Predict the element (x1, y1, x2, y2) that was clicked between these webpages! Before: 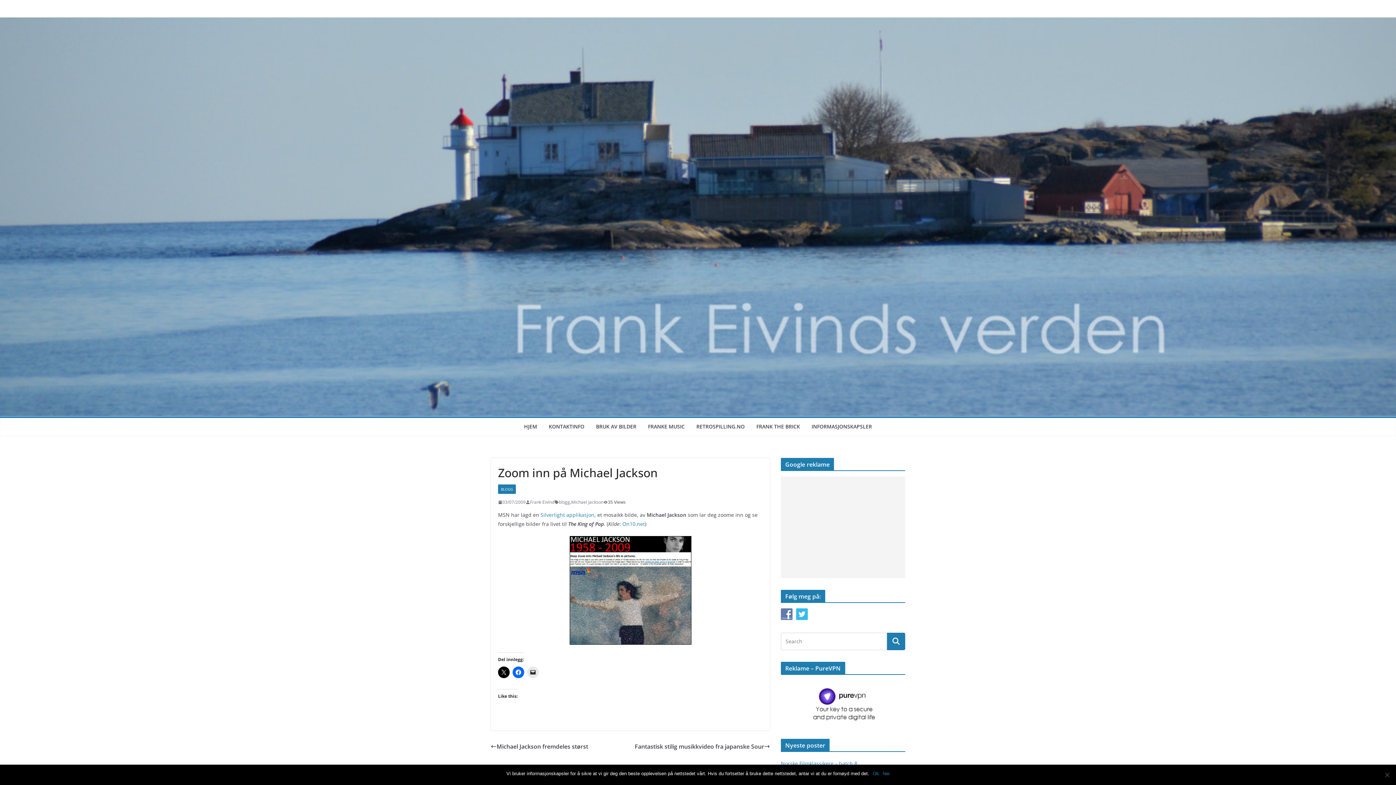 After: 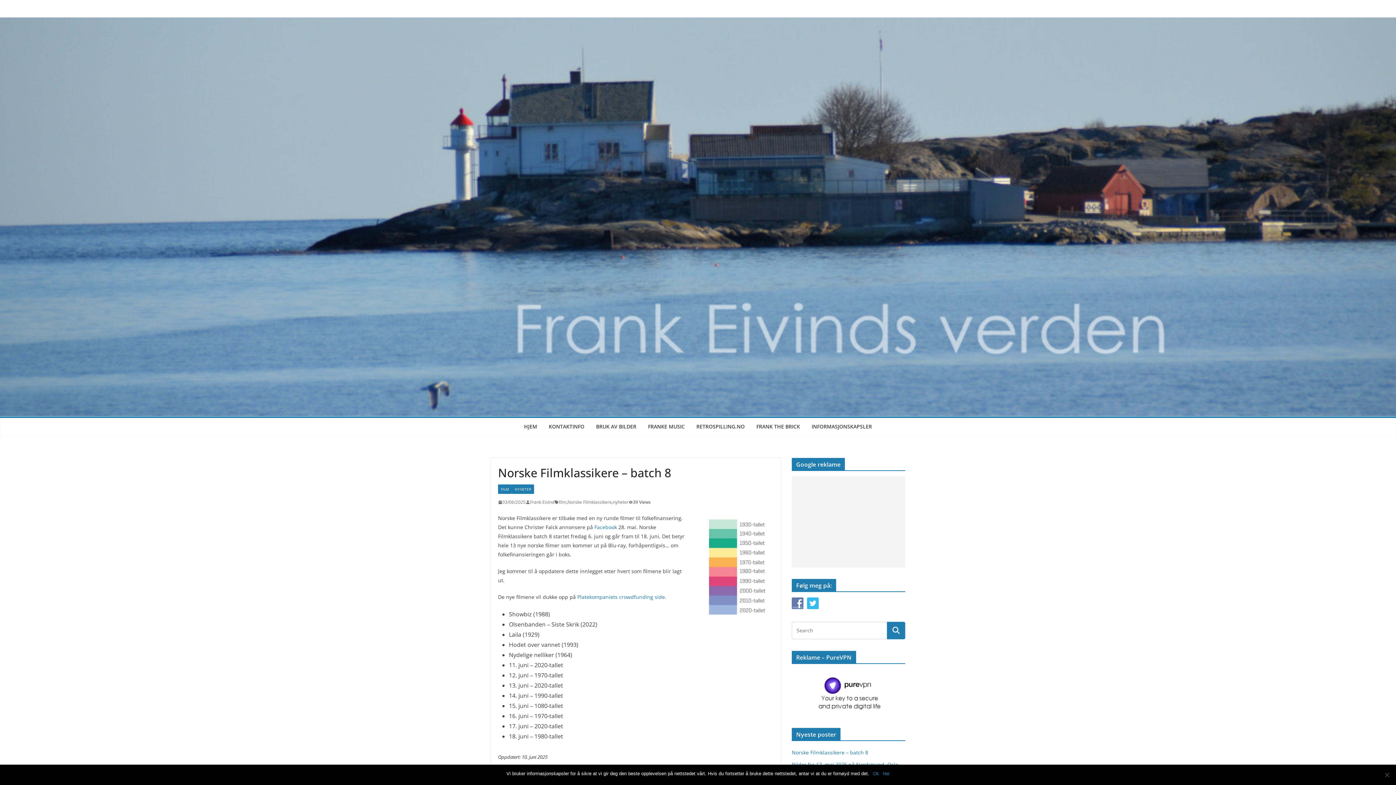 Action: label: Norske Filmklassikere – batch 8 bbox: (781, 760, 857, 767)